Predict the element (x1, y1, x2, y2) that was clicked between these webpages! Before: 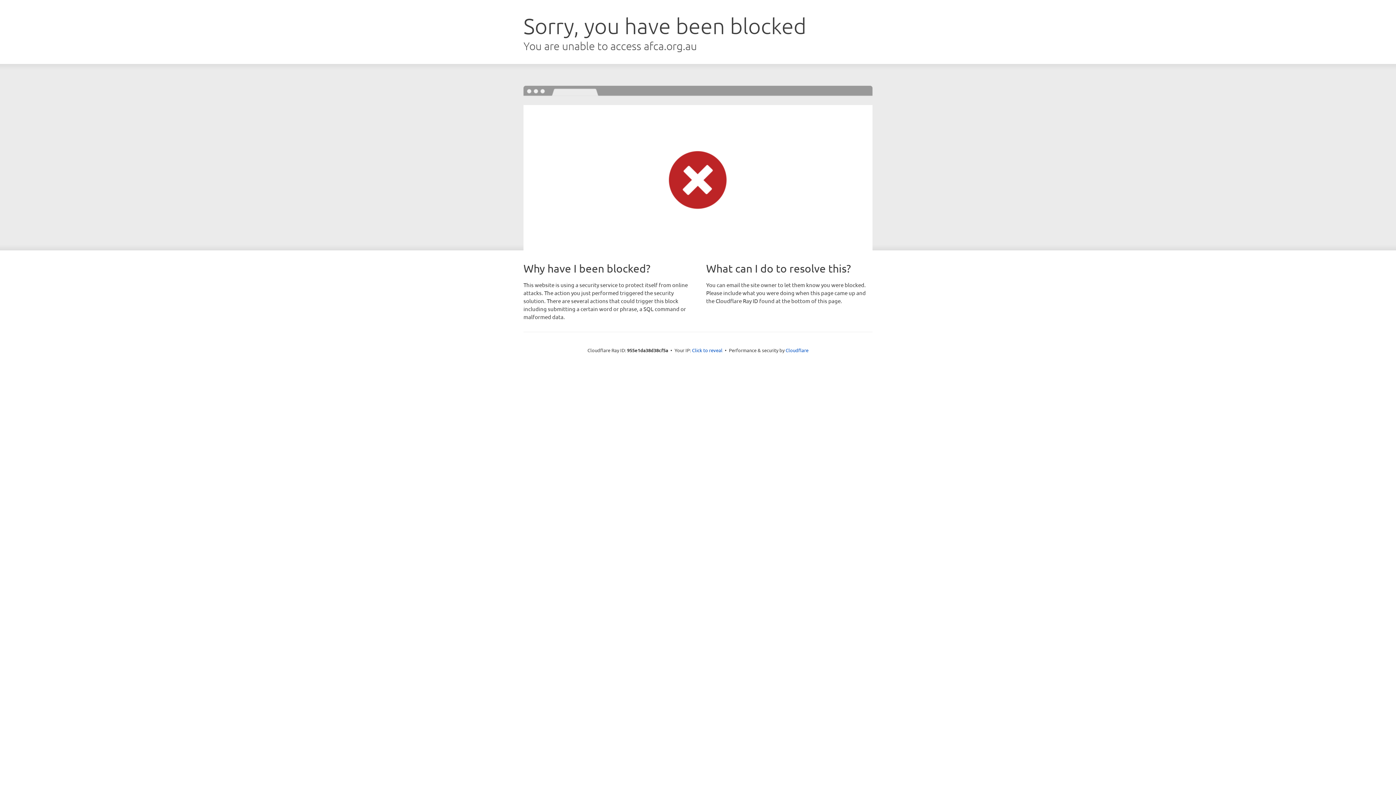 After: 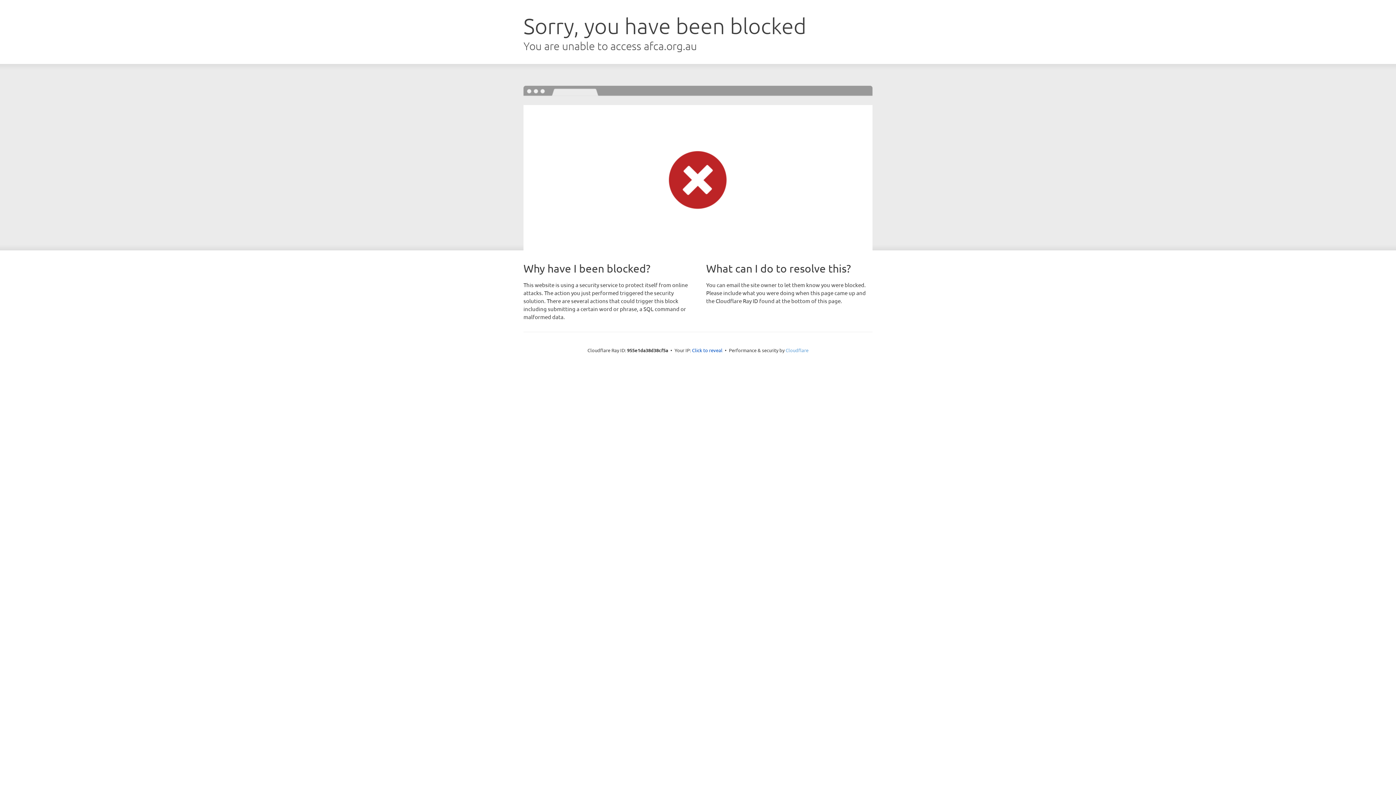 Action: bbox: (785, 347, 808, 353) label: Cloudflare